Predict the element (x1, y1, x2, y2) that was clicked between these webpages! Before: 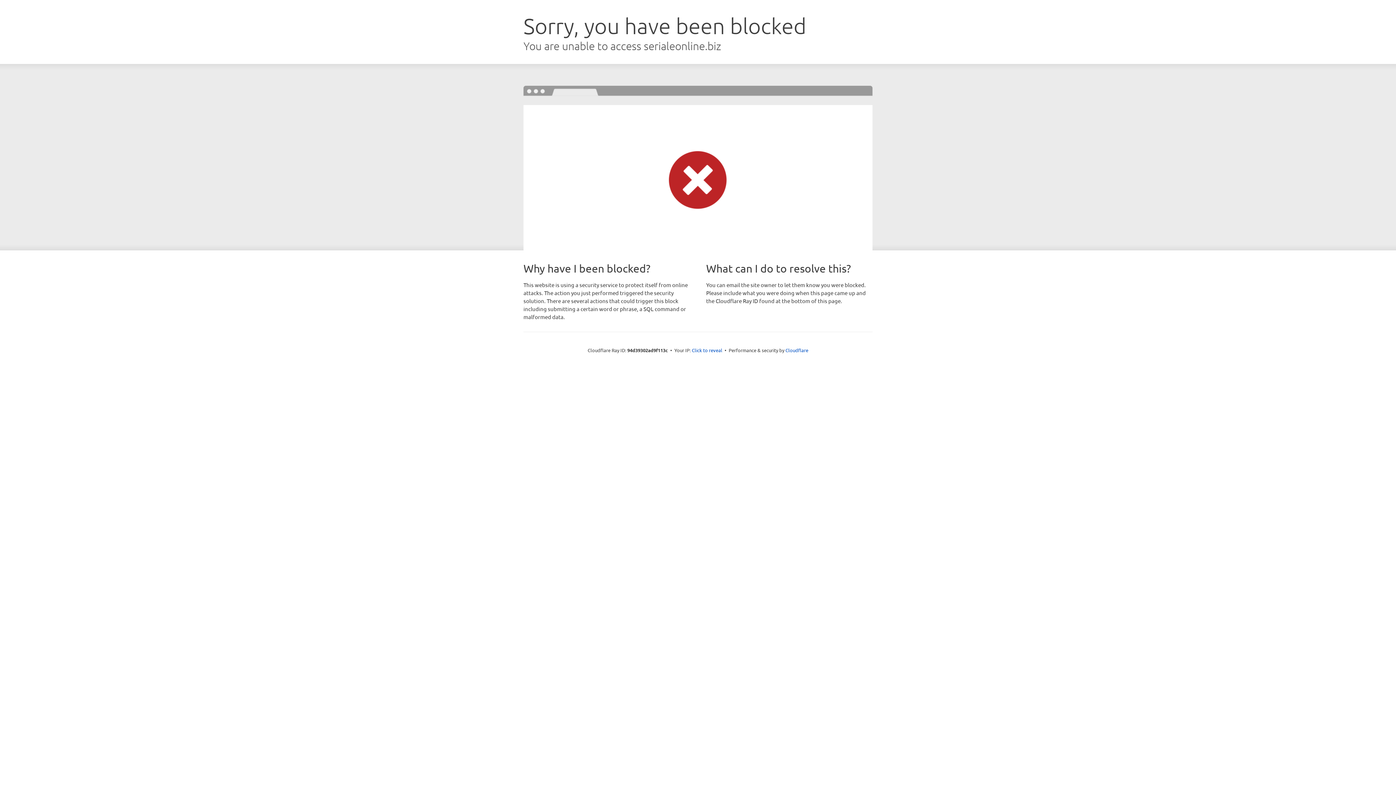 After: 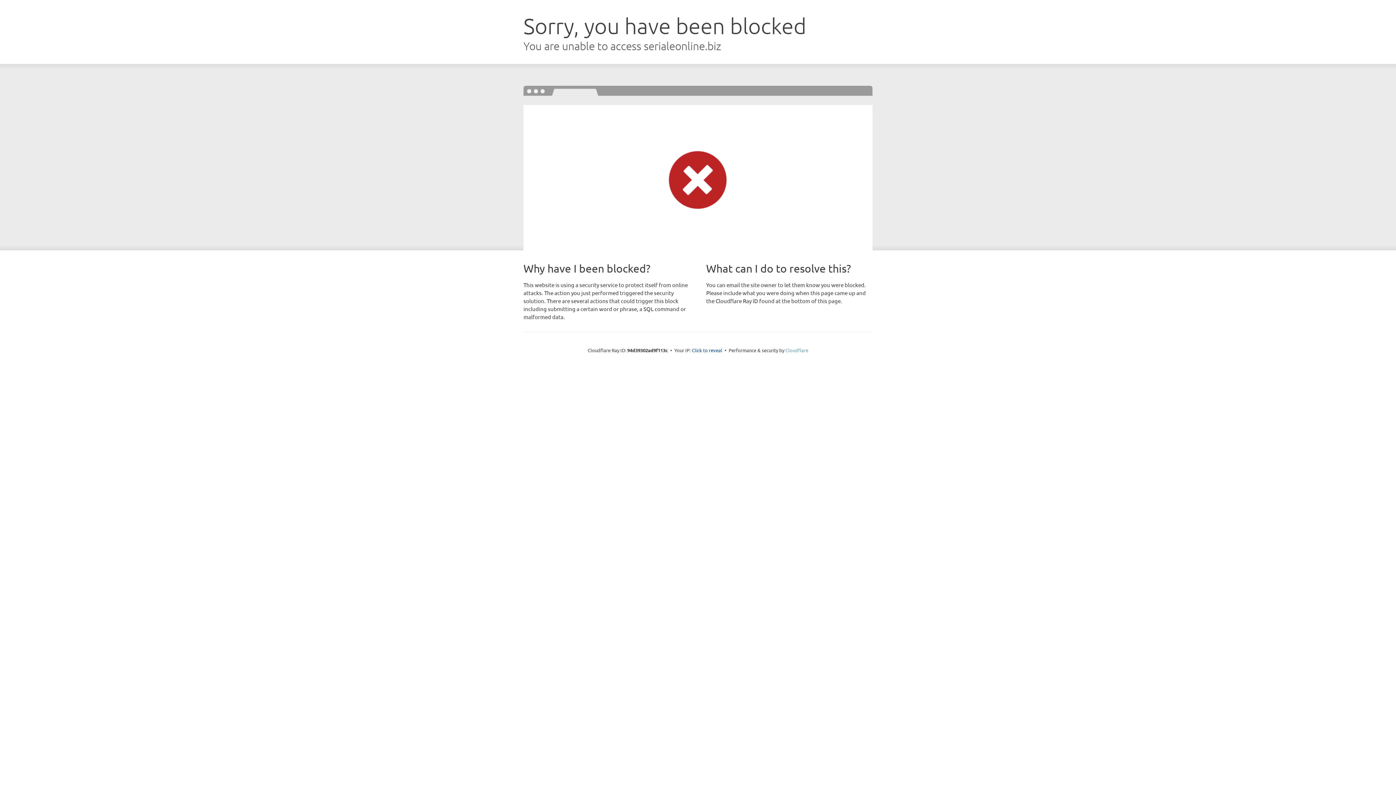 Action: bbox: (785, 347, 808, 353) label: Cloudflare